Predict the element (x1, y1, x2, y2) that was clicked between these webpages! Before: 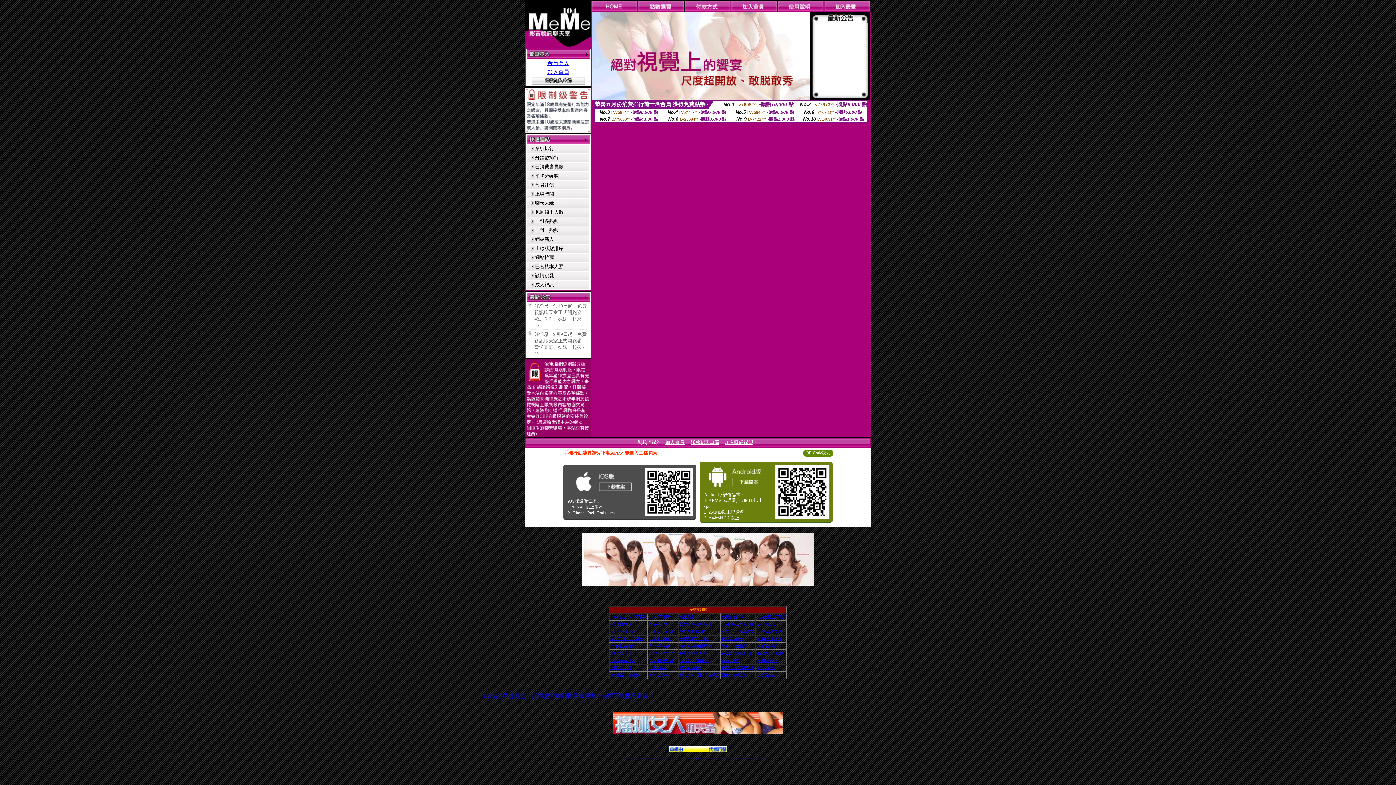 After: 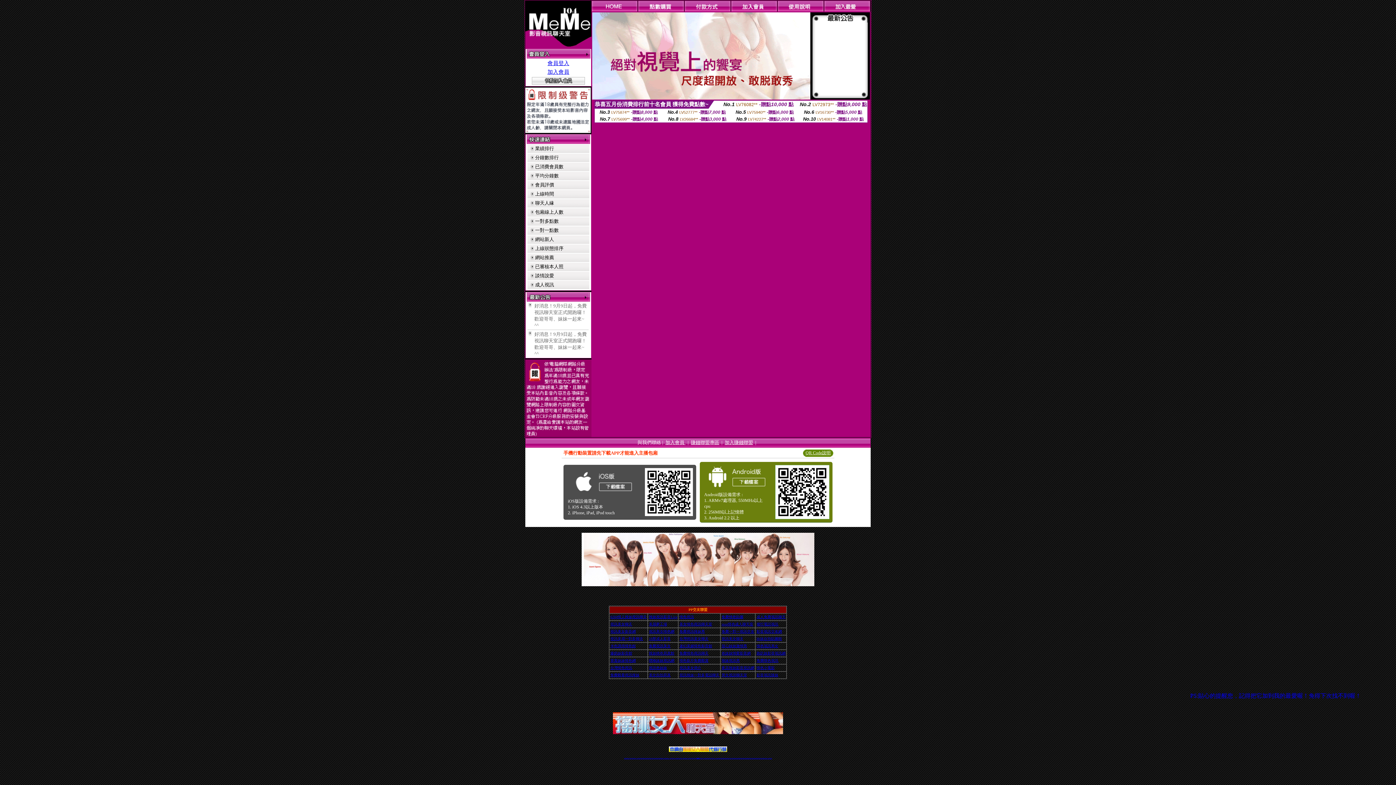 Action: bbox: (660, 758, 663, 758) label: 辣妹視頻直播聊天